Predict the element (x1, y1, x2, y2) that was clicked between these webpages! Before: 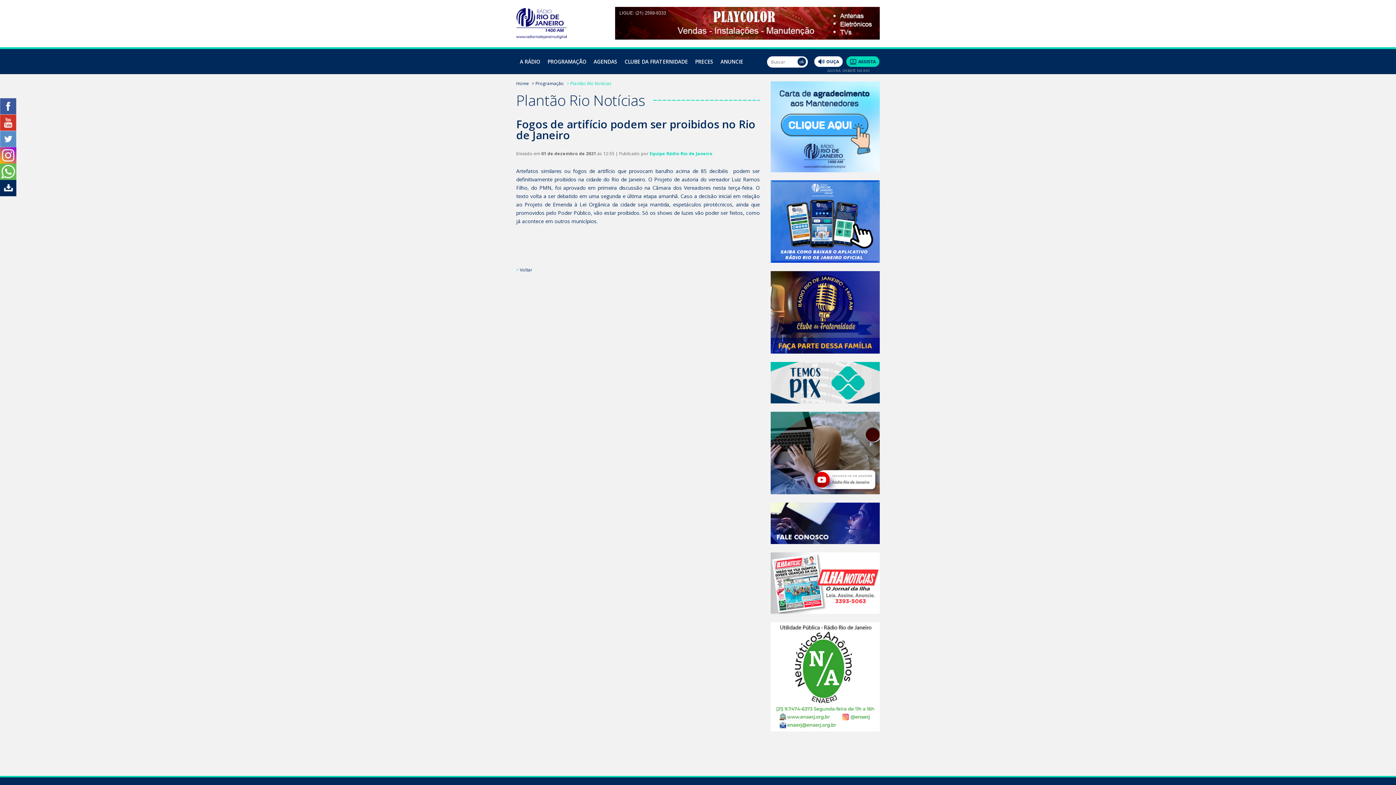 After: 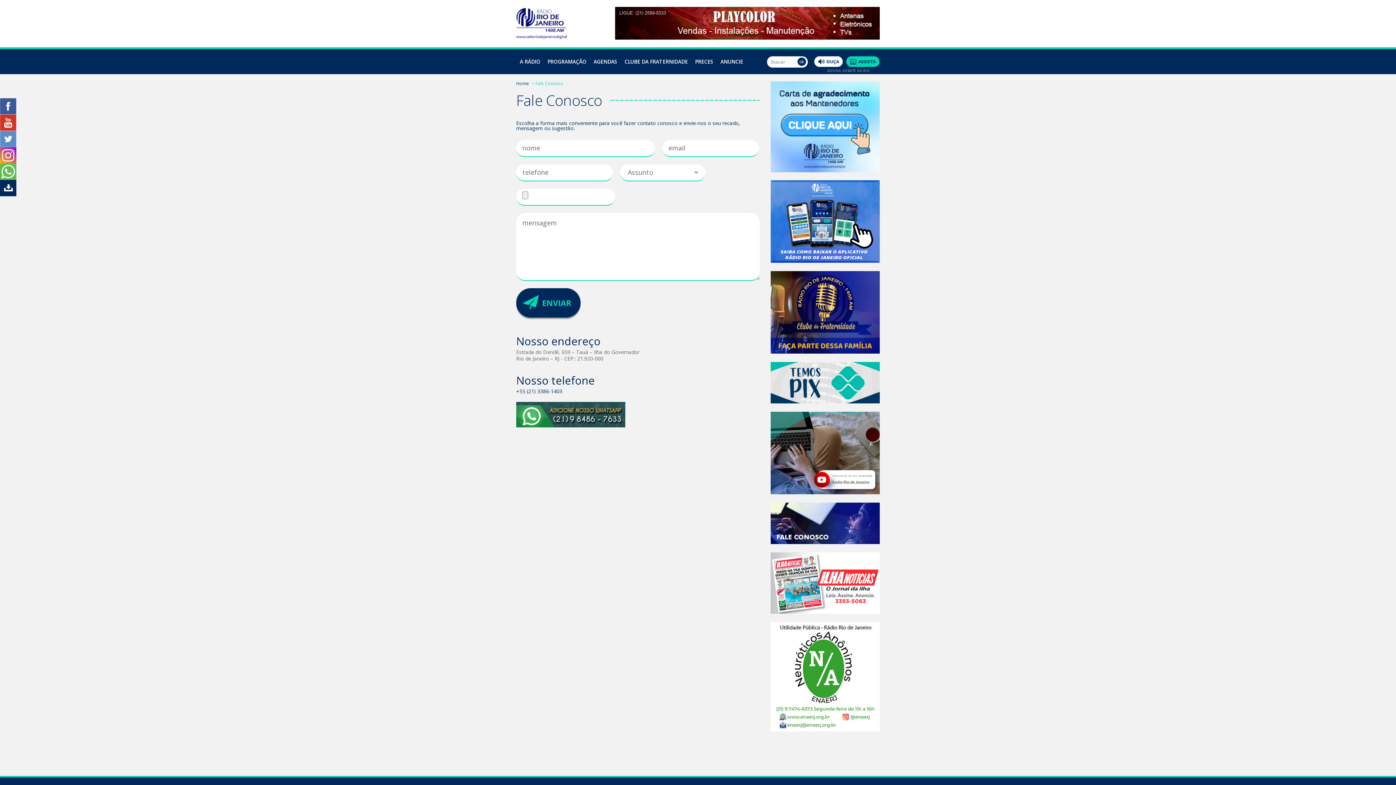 Action: bbox: (0, 174, 16, 181)